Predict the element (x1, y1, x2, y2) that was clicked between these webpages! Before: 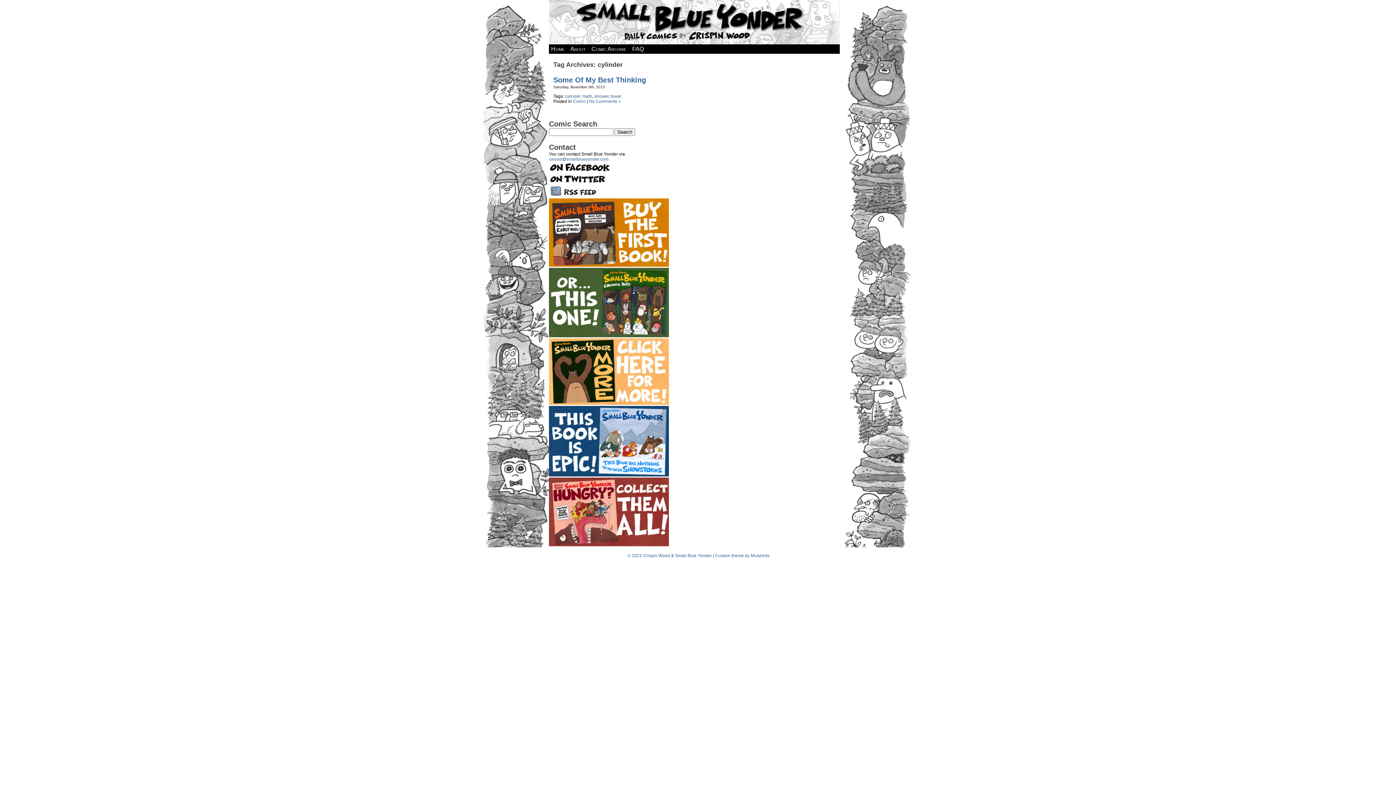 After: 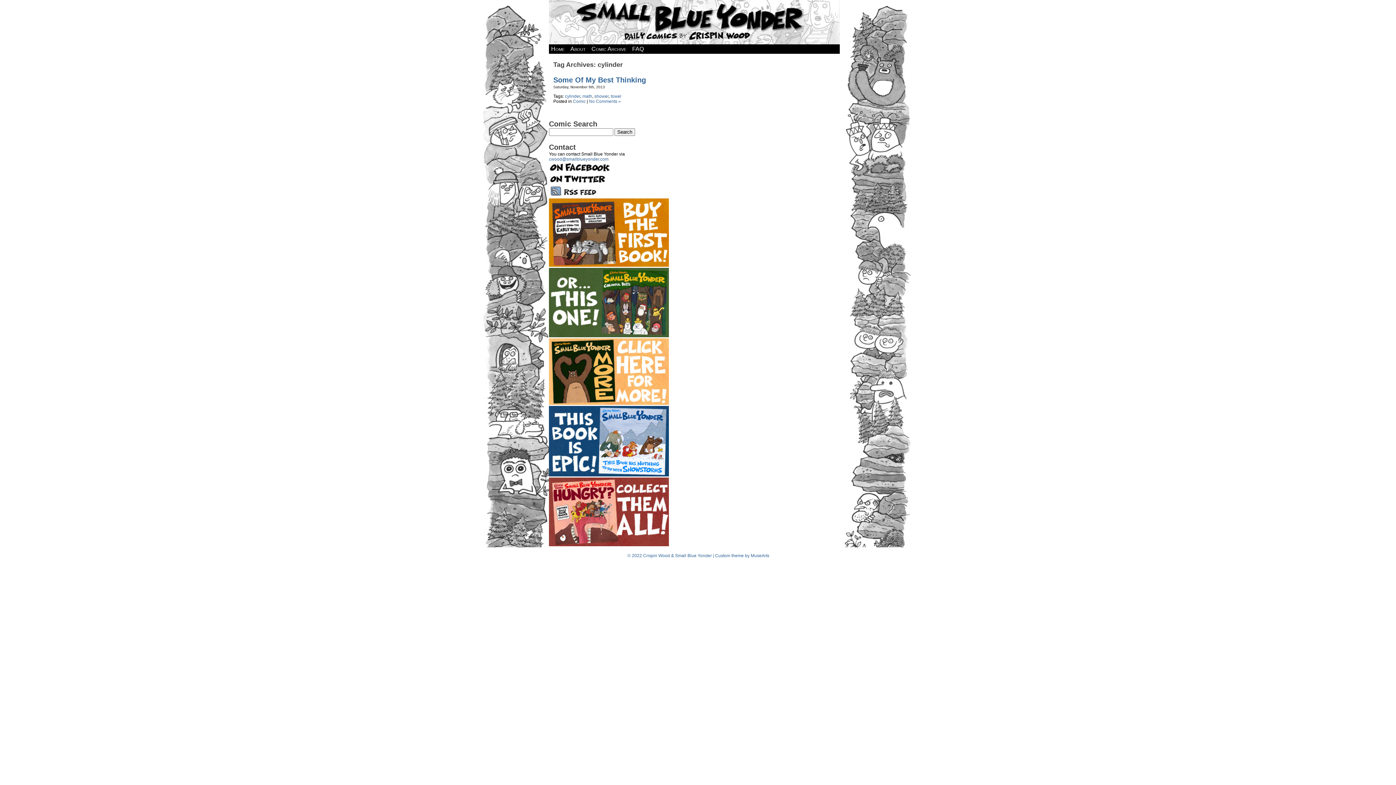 Action: bbox: (549, 542, 669, 547)